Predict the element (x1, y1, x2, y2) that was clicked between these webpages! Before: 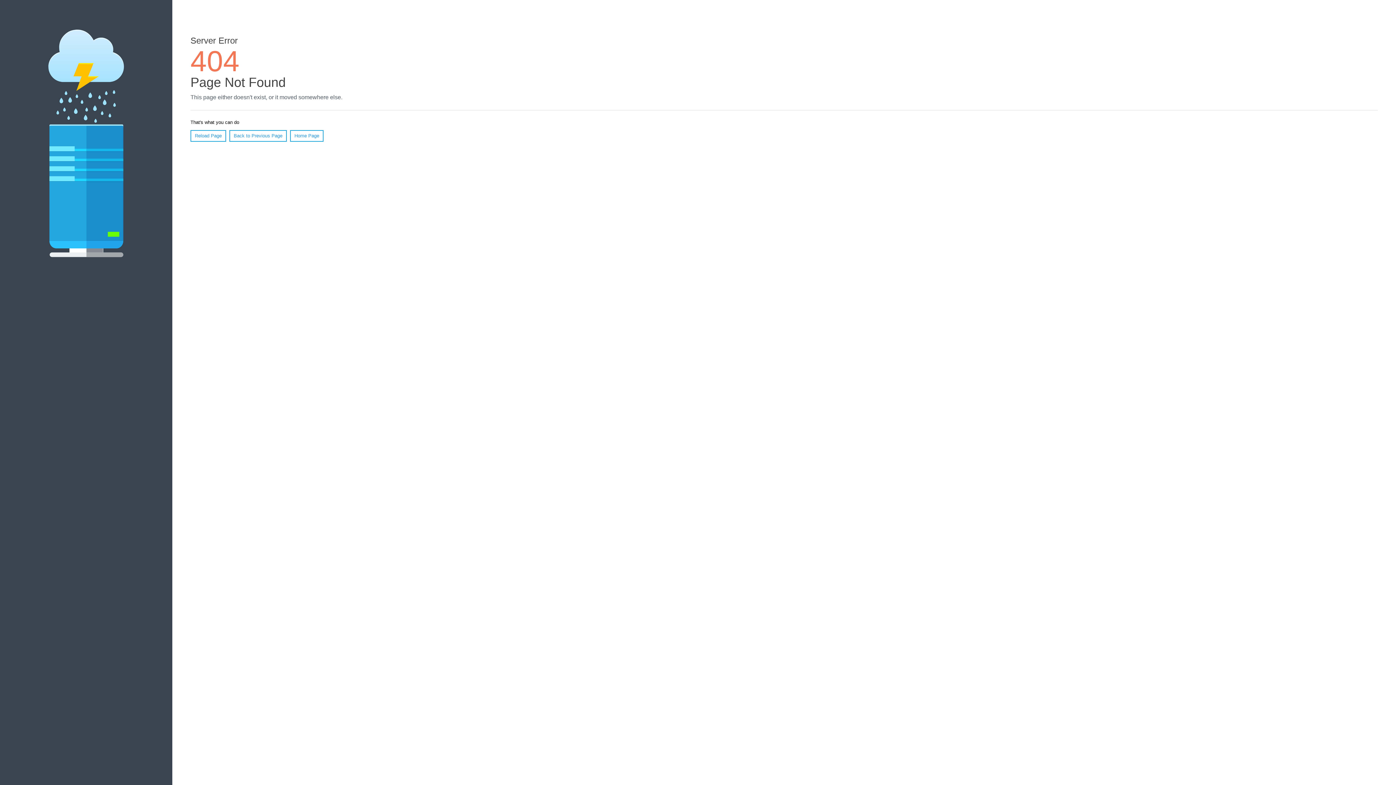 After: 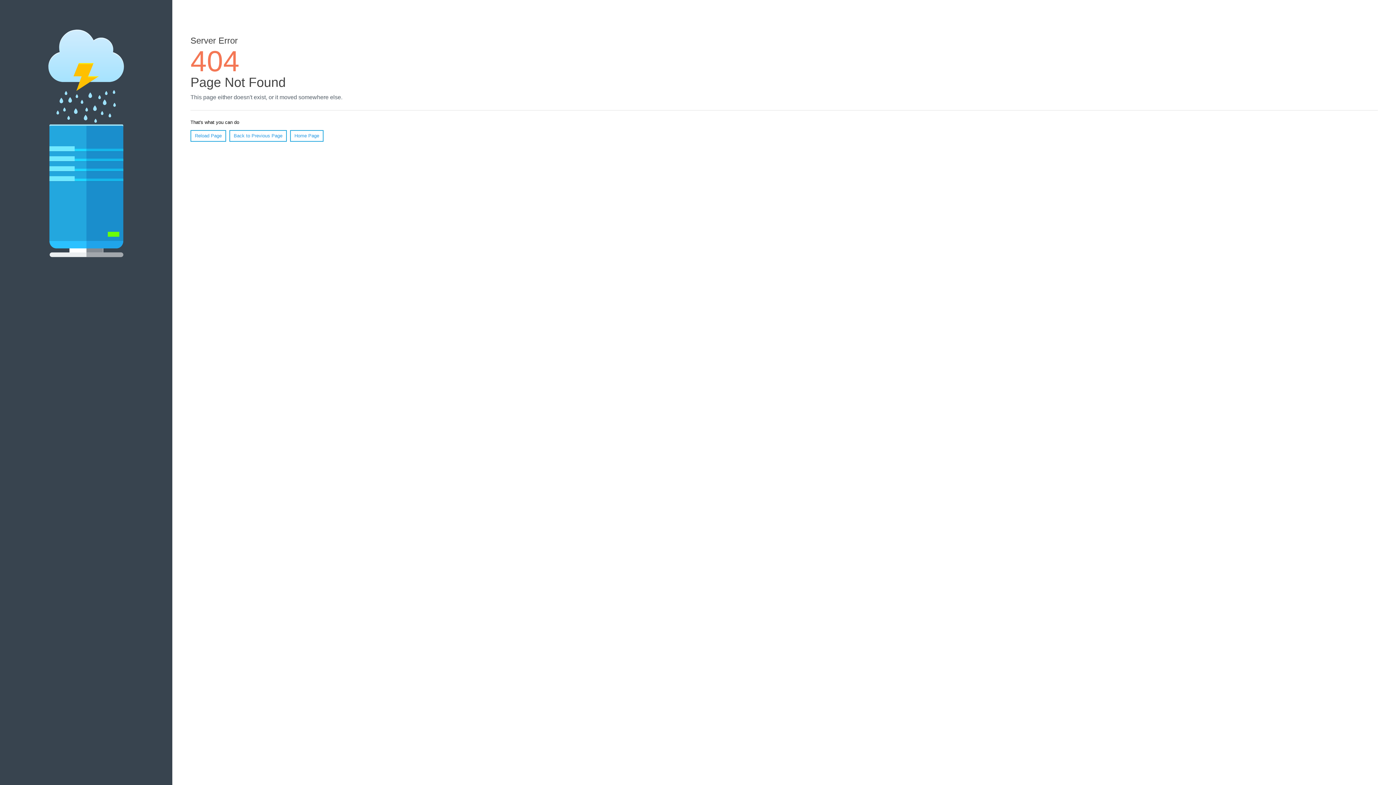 Action: label: Reload Page bbox: (190, 130, 226, 141)